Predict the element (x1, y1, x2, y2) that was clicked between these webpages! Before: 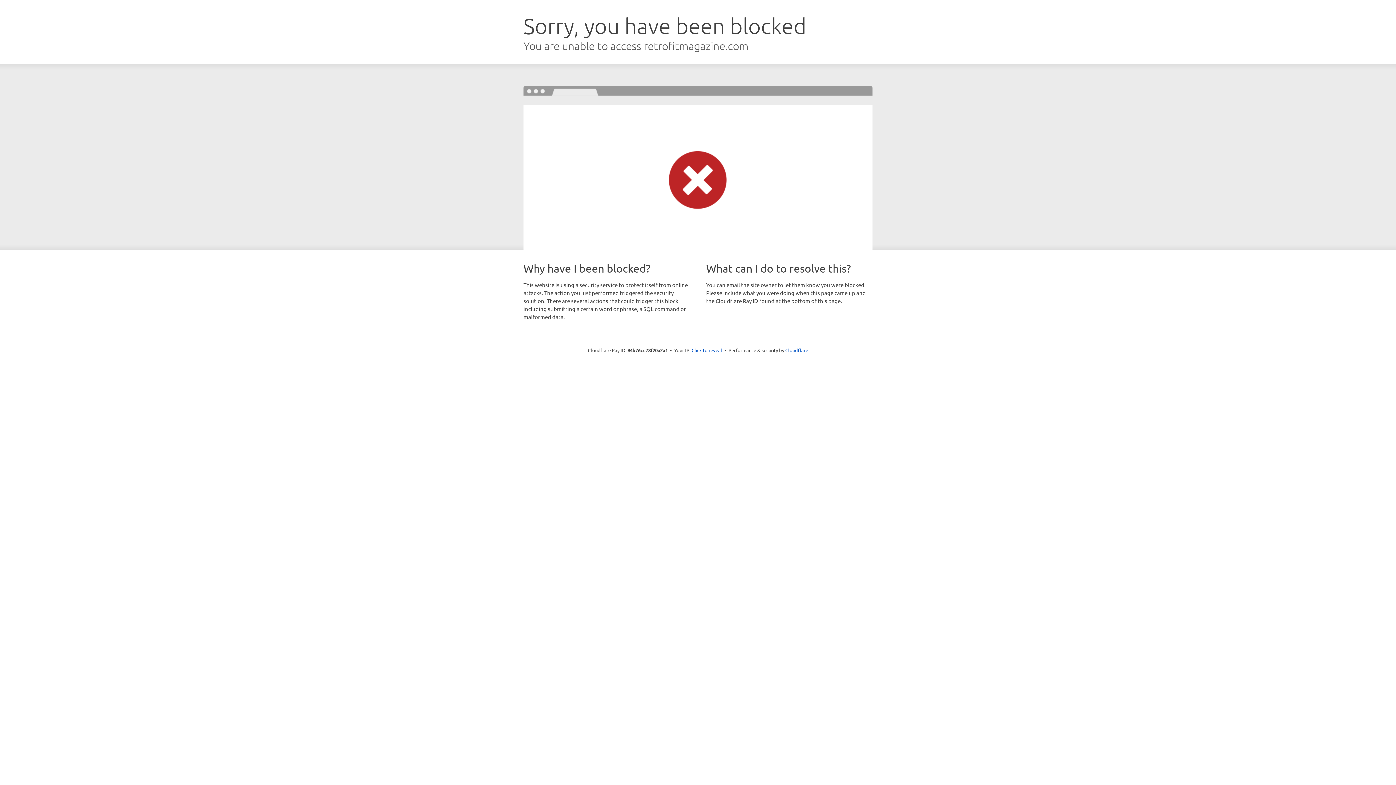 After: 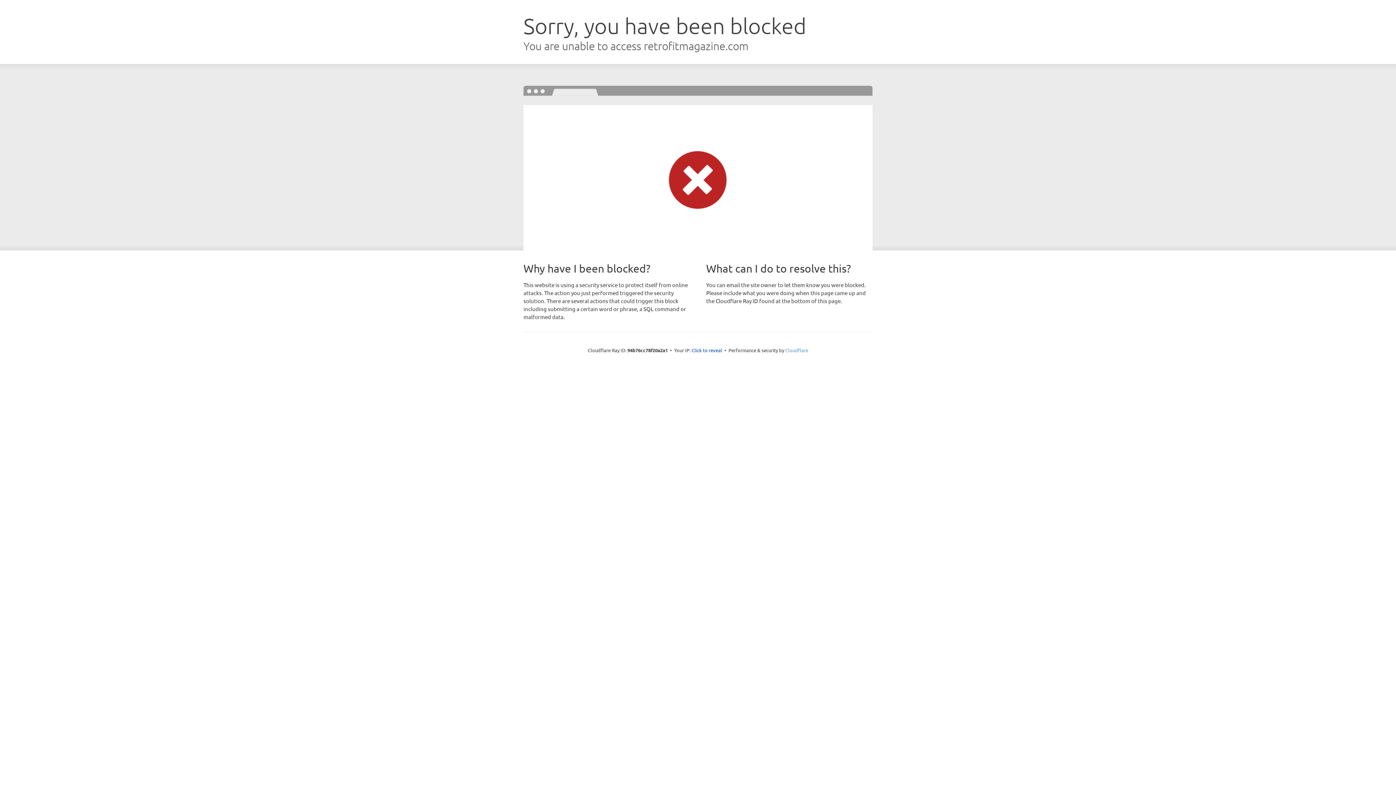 Action: bbox: (785, 347, 808, 353) label: Cloudflare